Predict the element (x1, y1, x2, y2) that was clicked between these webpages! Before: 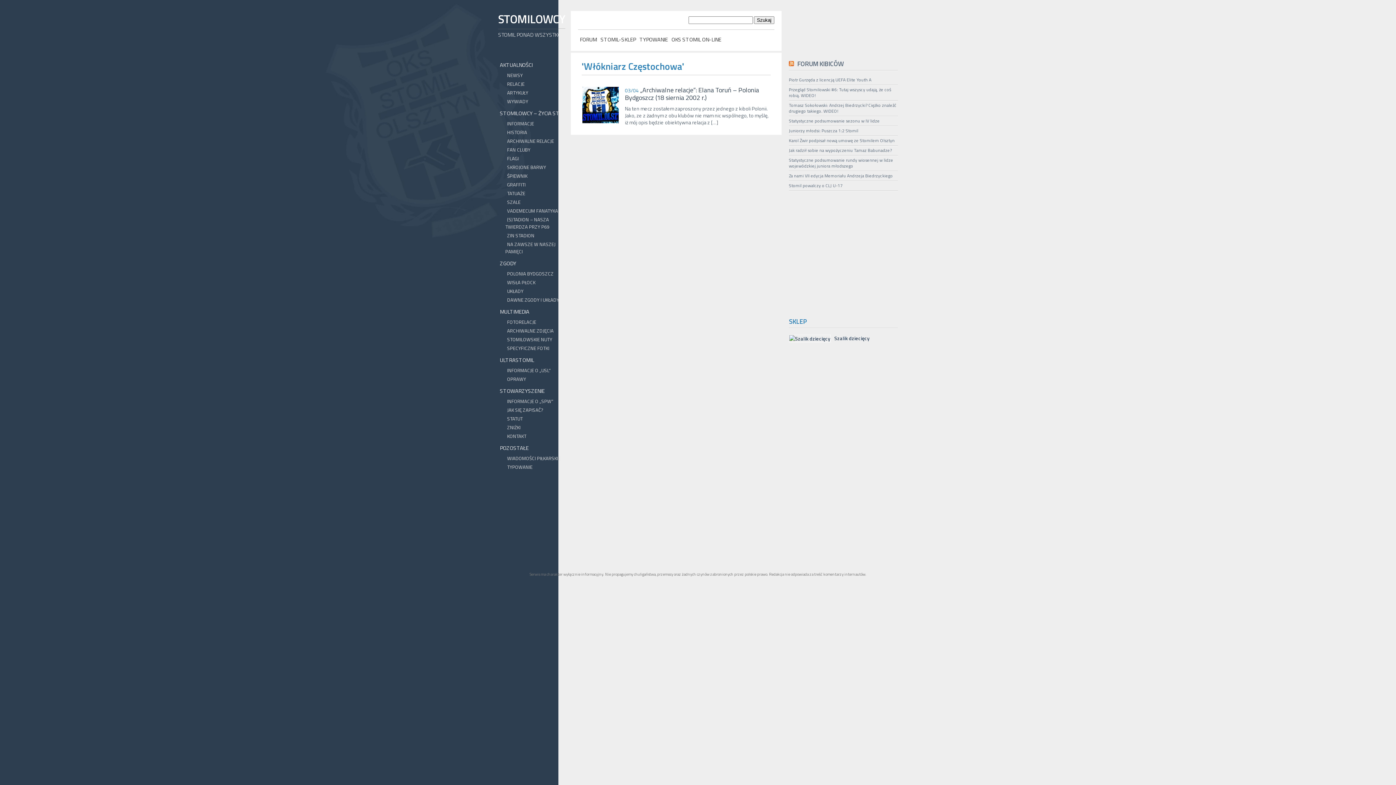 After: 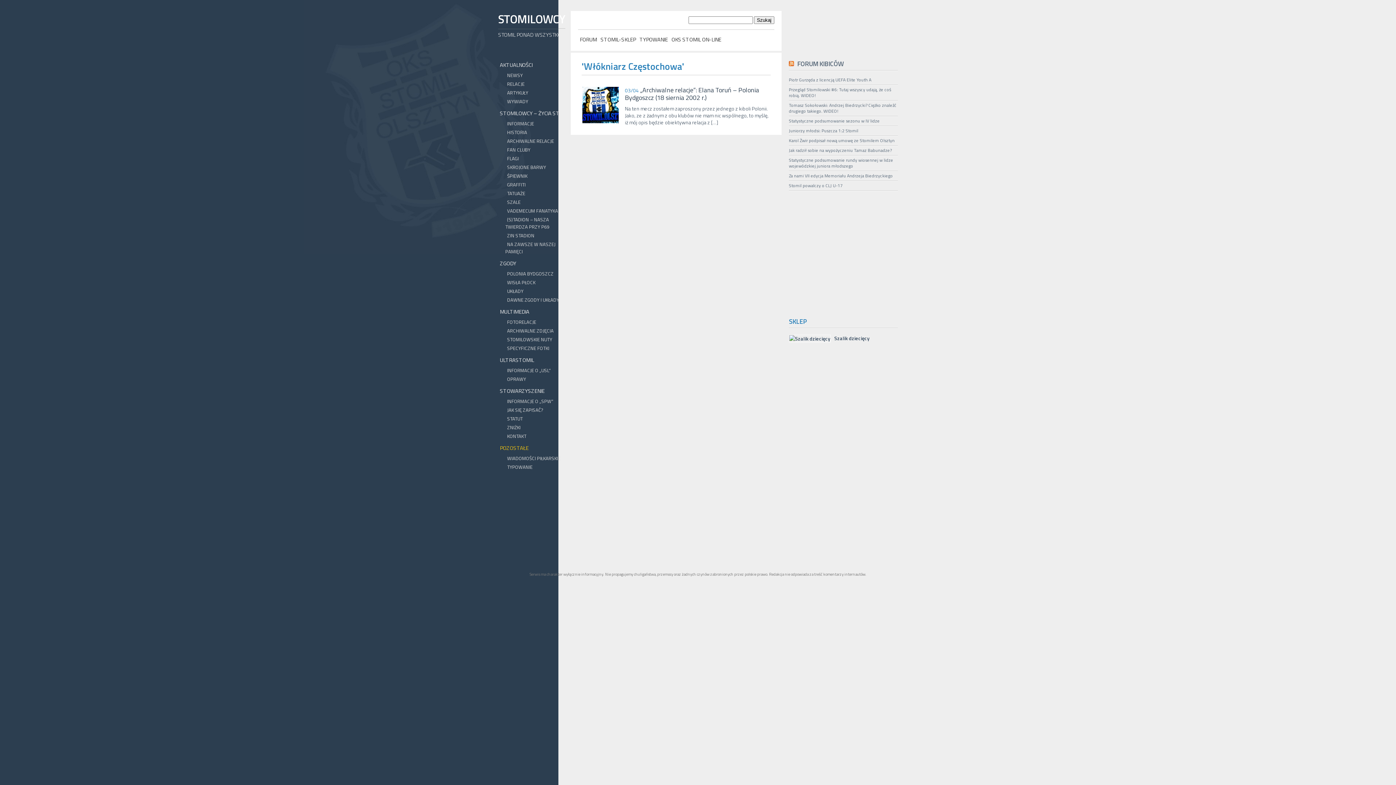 Action: bbox: (498, 444, 530, 452) label: POZOSTAŁE